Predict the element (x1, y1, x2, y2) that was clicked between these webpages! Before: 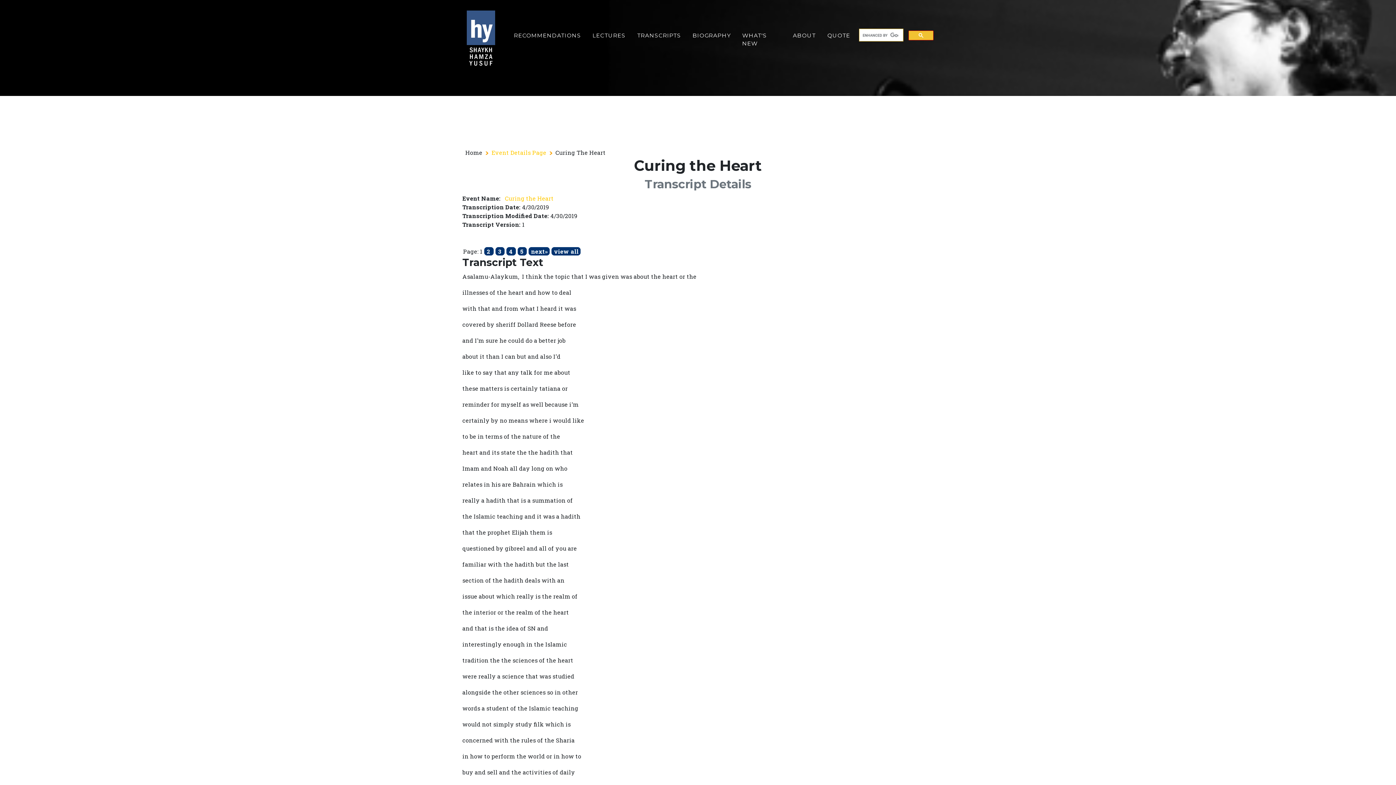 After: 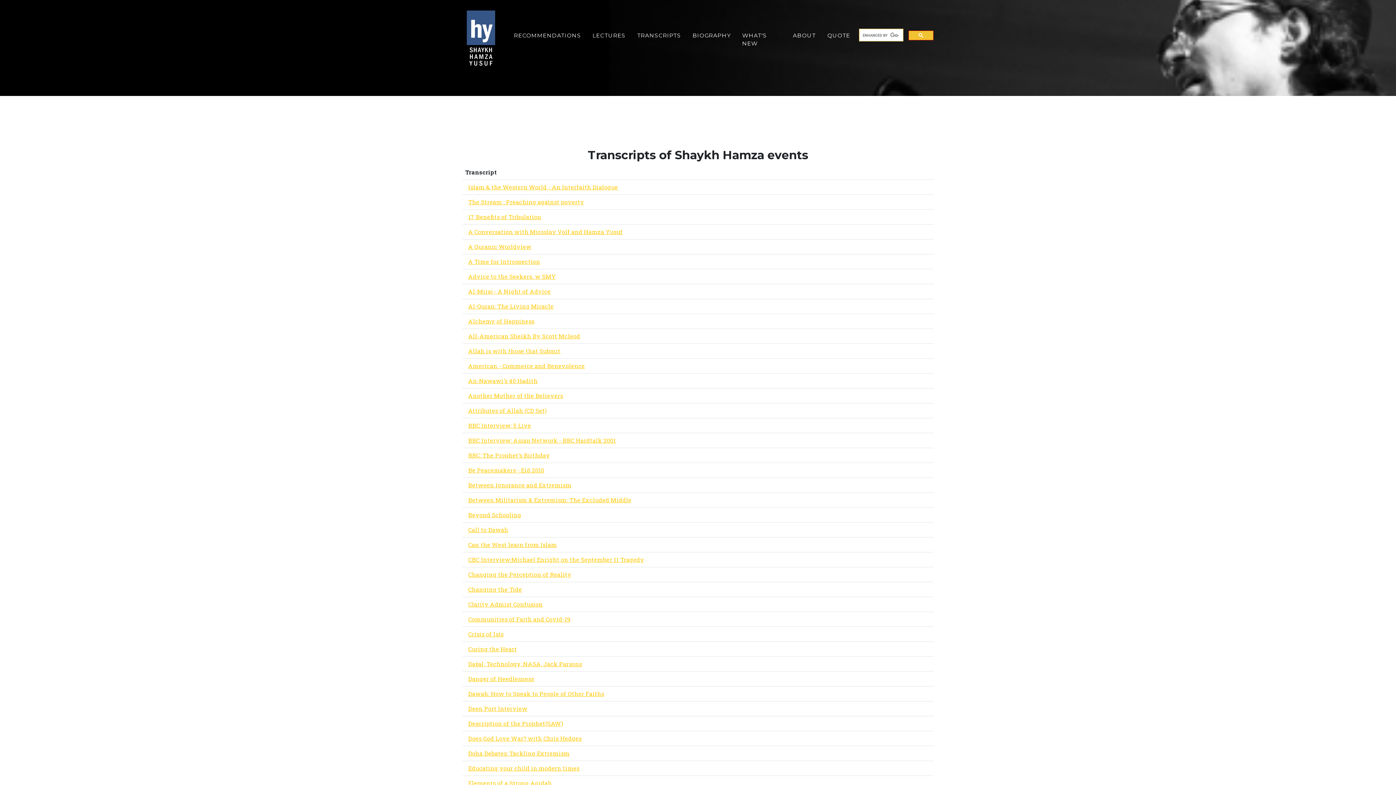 Action: bbox: (634, 28, 684, 42) label: TRANSCRIPTS